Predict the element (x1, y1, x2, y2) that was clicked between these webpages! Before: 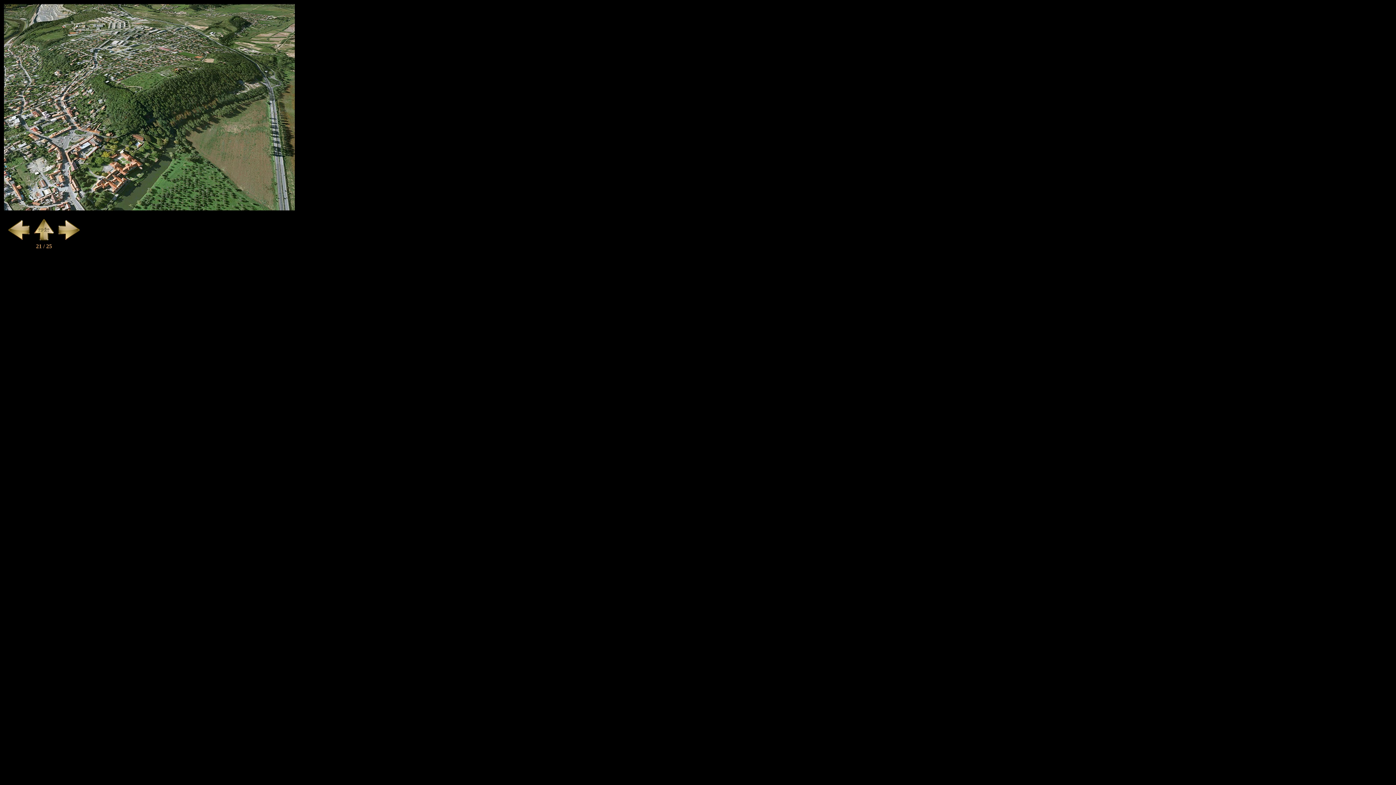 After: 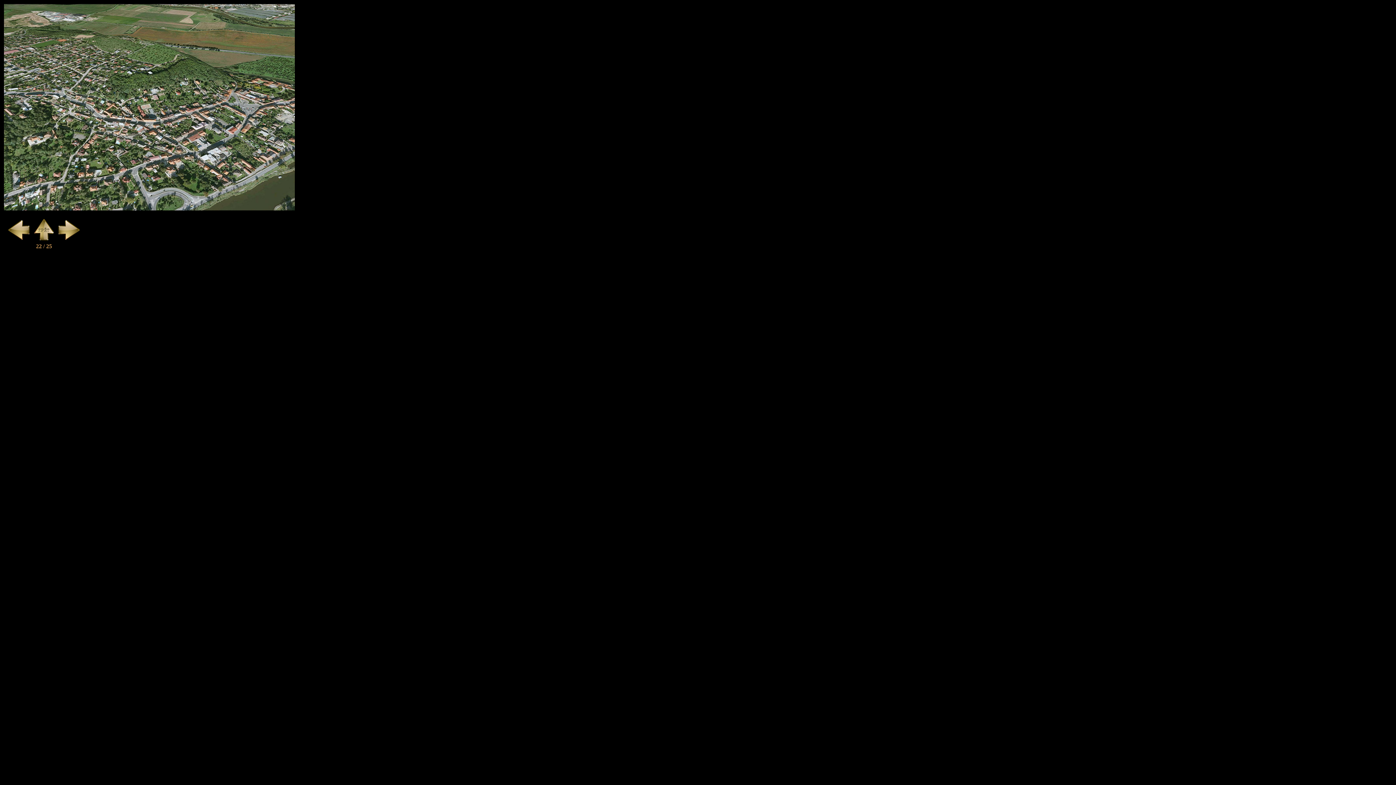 Action: bbox: (57, 236, 80, 242)